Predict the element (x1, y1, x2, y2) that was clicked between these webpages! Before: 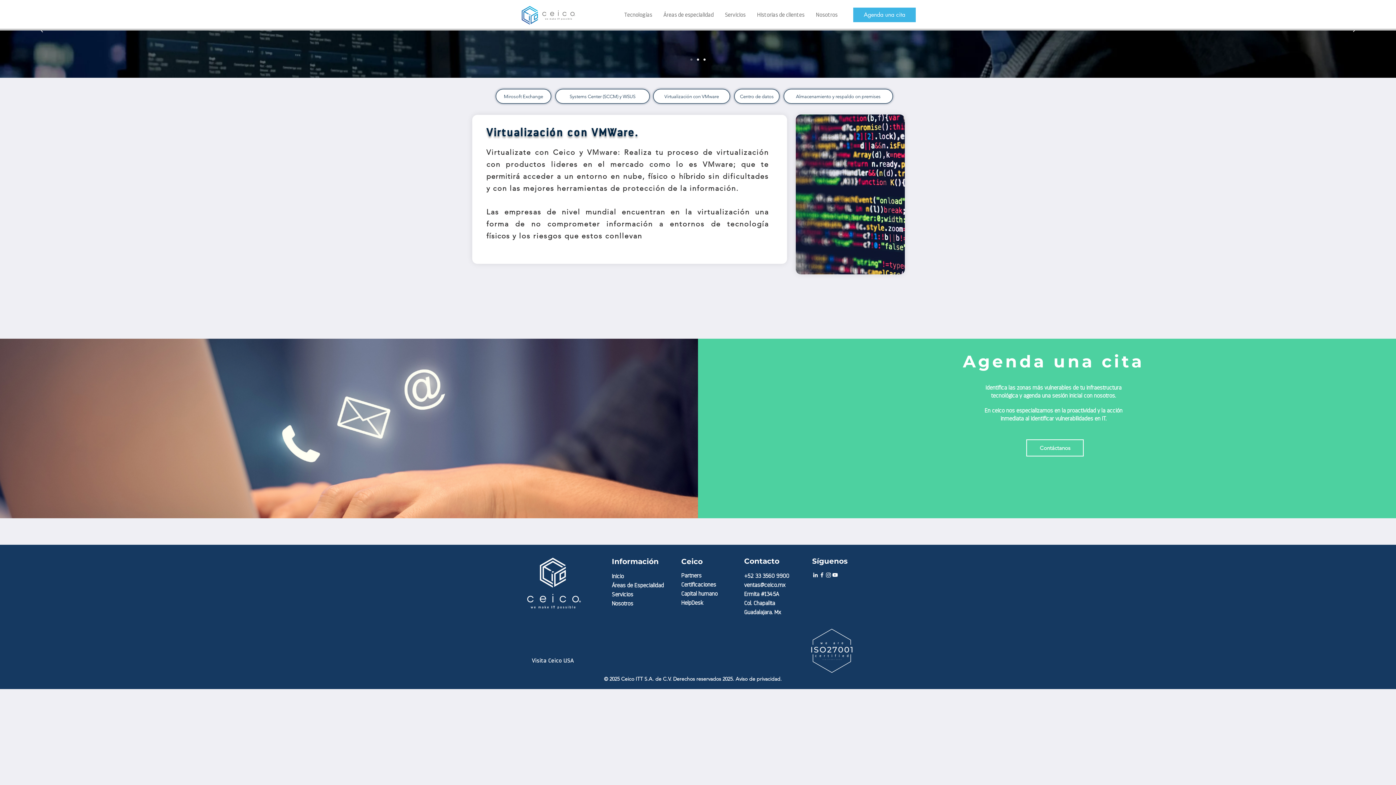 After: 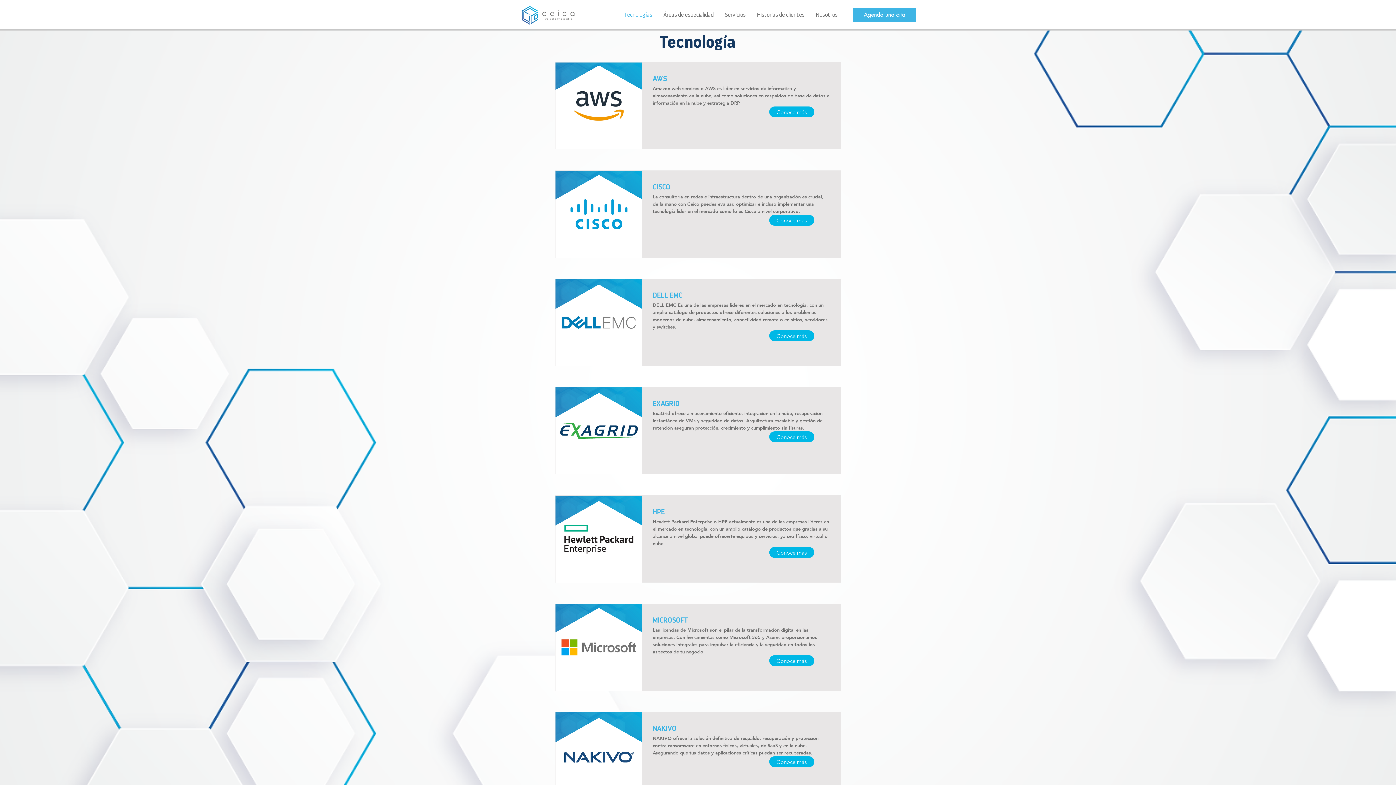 Action: bbox: (618, 9, 657, 21) label: Tecnologías